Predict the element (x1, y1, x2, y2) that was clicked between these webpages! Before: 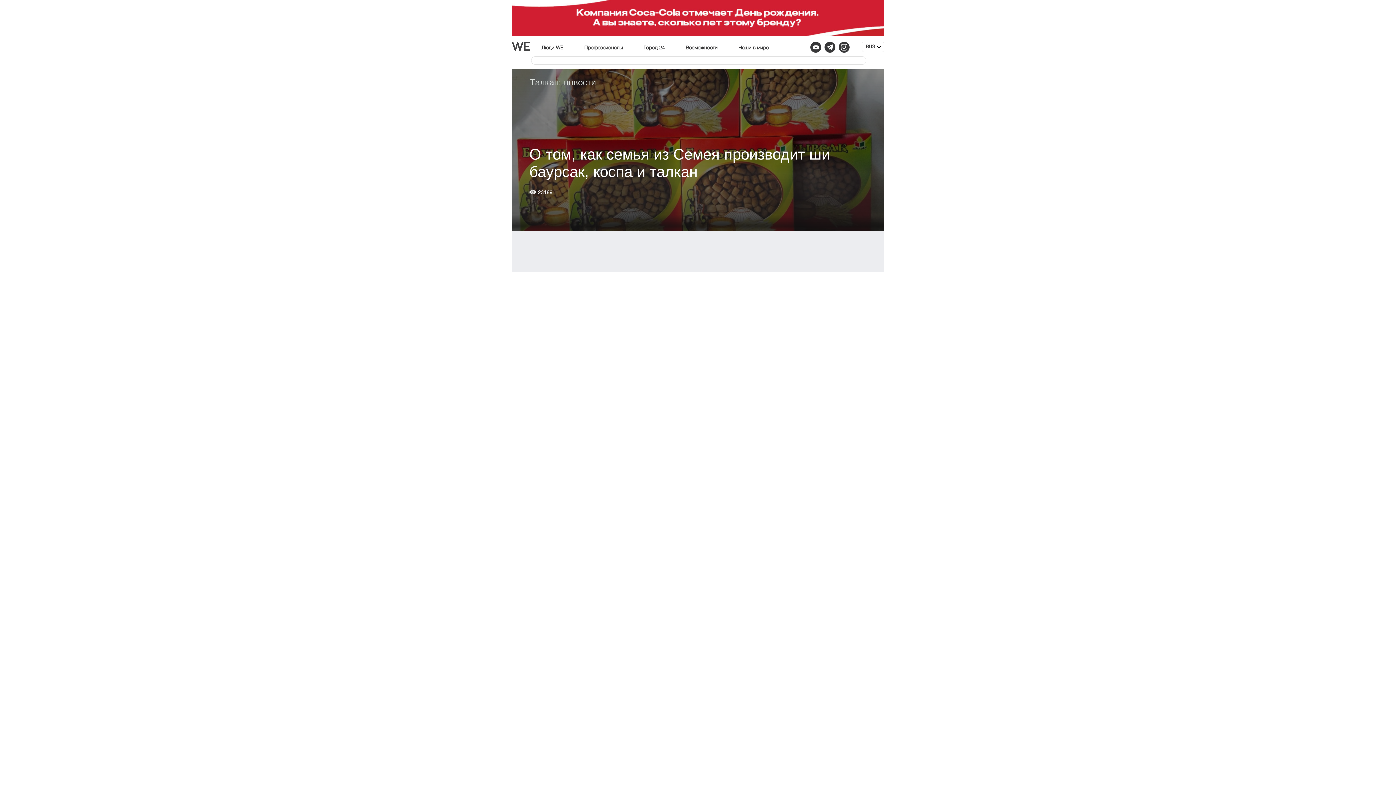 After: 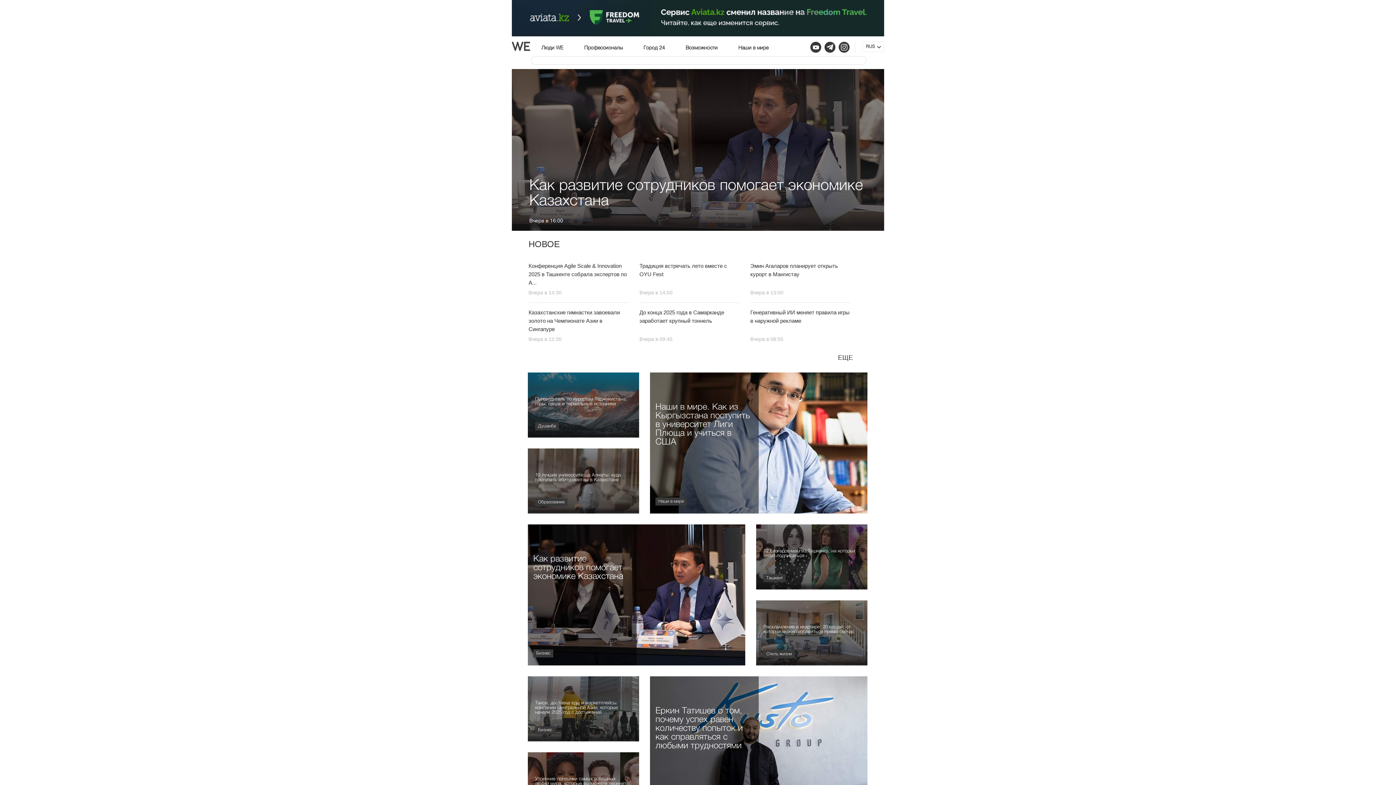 Action: label: WE bbox: (512, 36, 530, 56)